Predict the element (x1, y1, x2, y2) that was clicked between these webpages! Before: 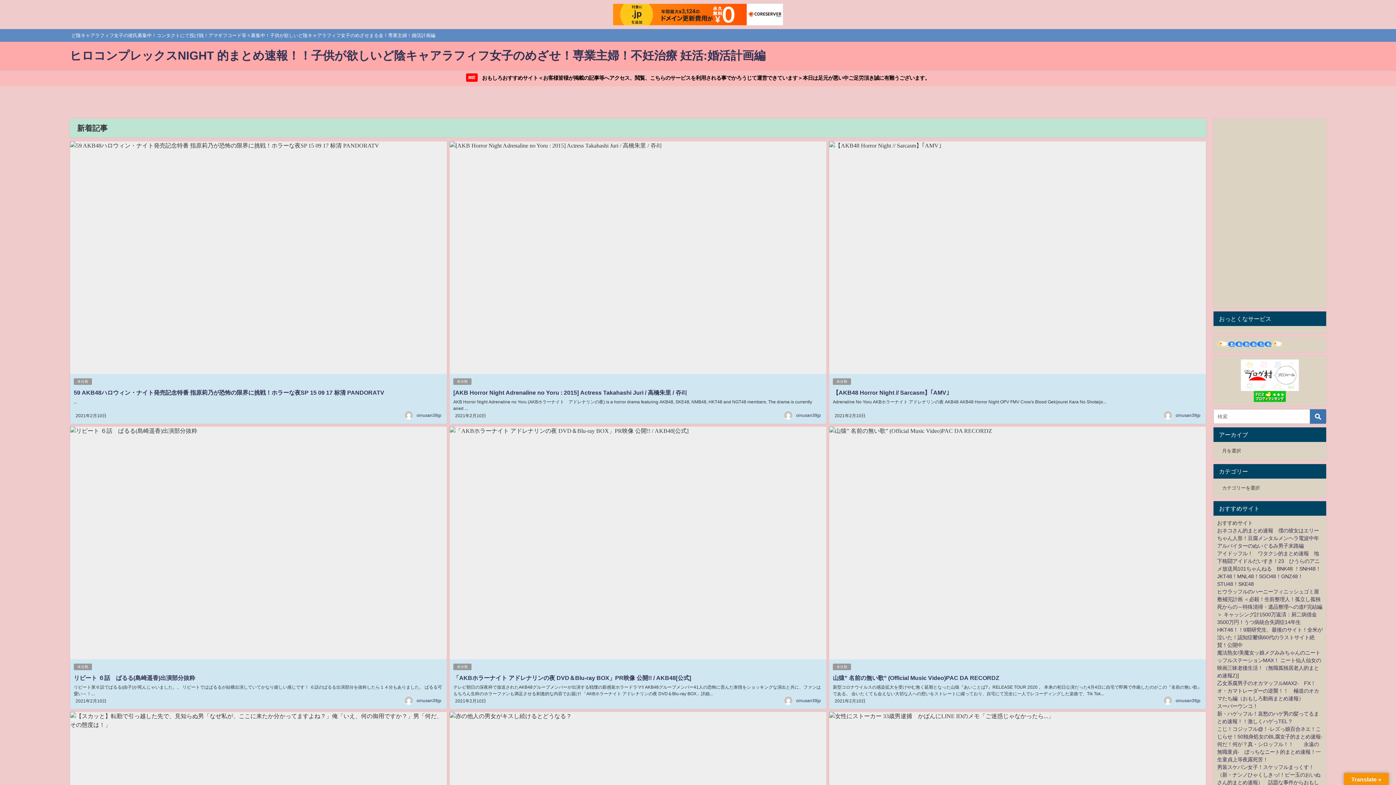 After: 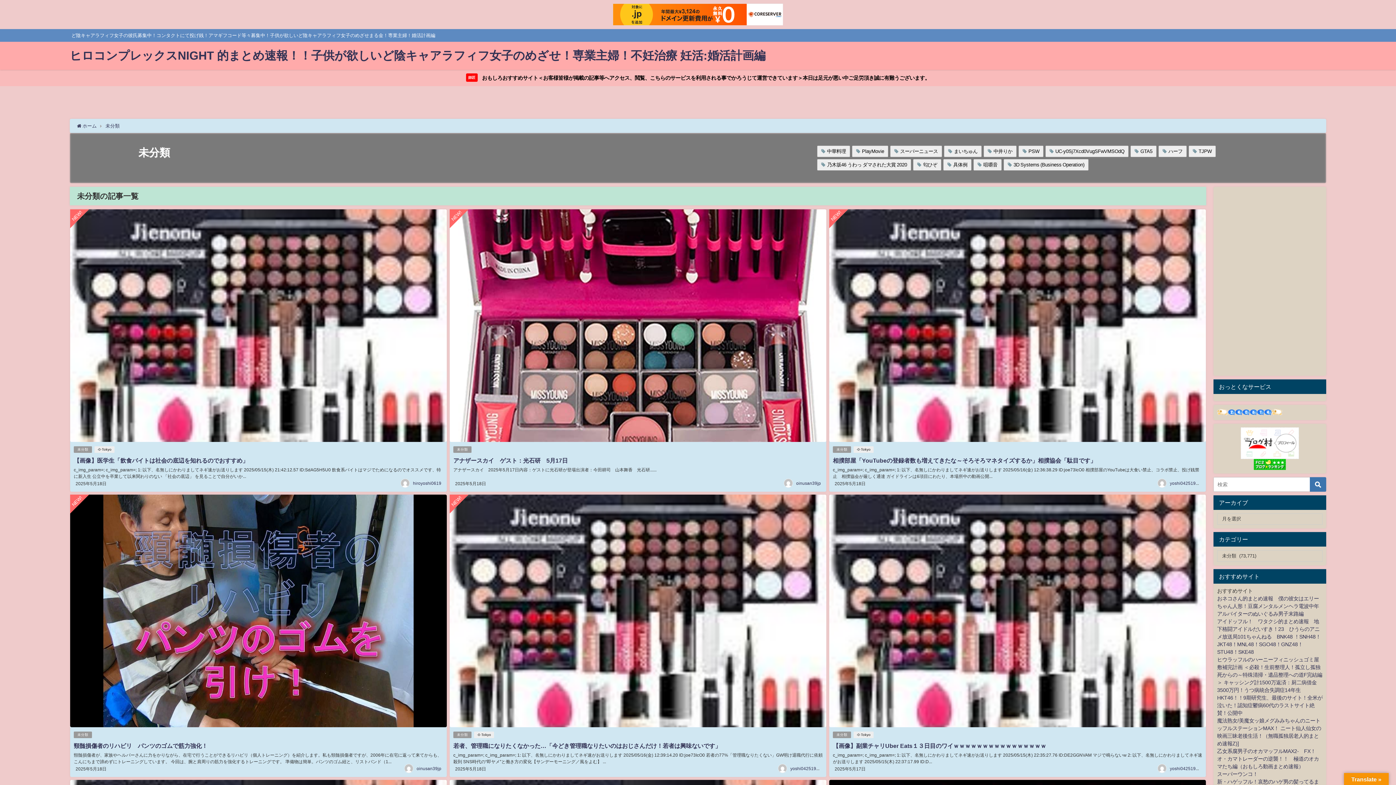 Action: bbox: (453, 378, 471, 385) label: 未分類